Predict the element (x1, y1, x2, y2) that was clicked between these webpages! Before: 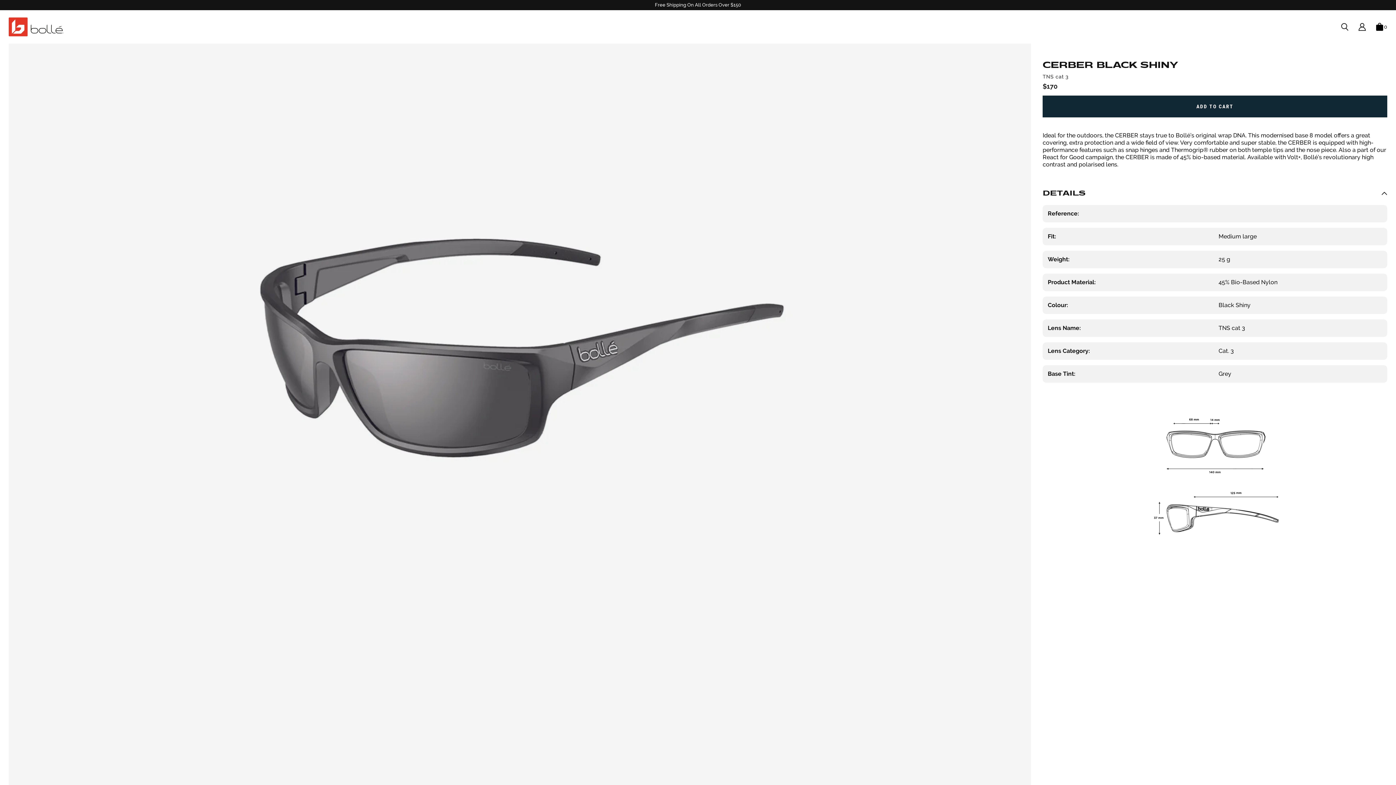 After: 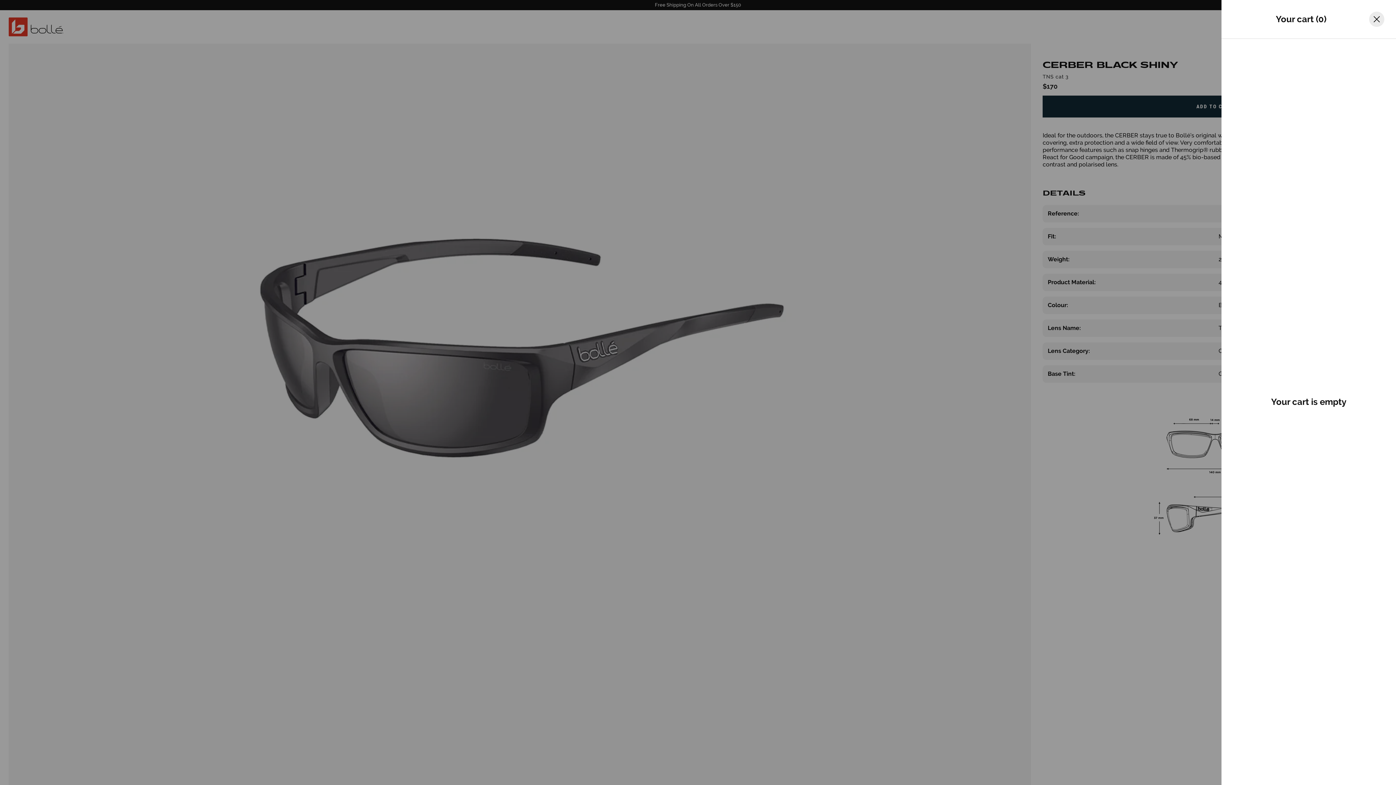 Action: label: Cart bbox: (1371, 18, 1392, 35)